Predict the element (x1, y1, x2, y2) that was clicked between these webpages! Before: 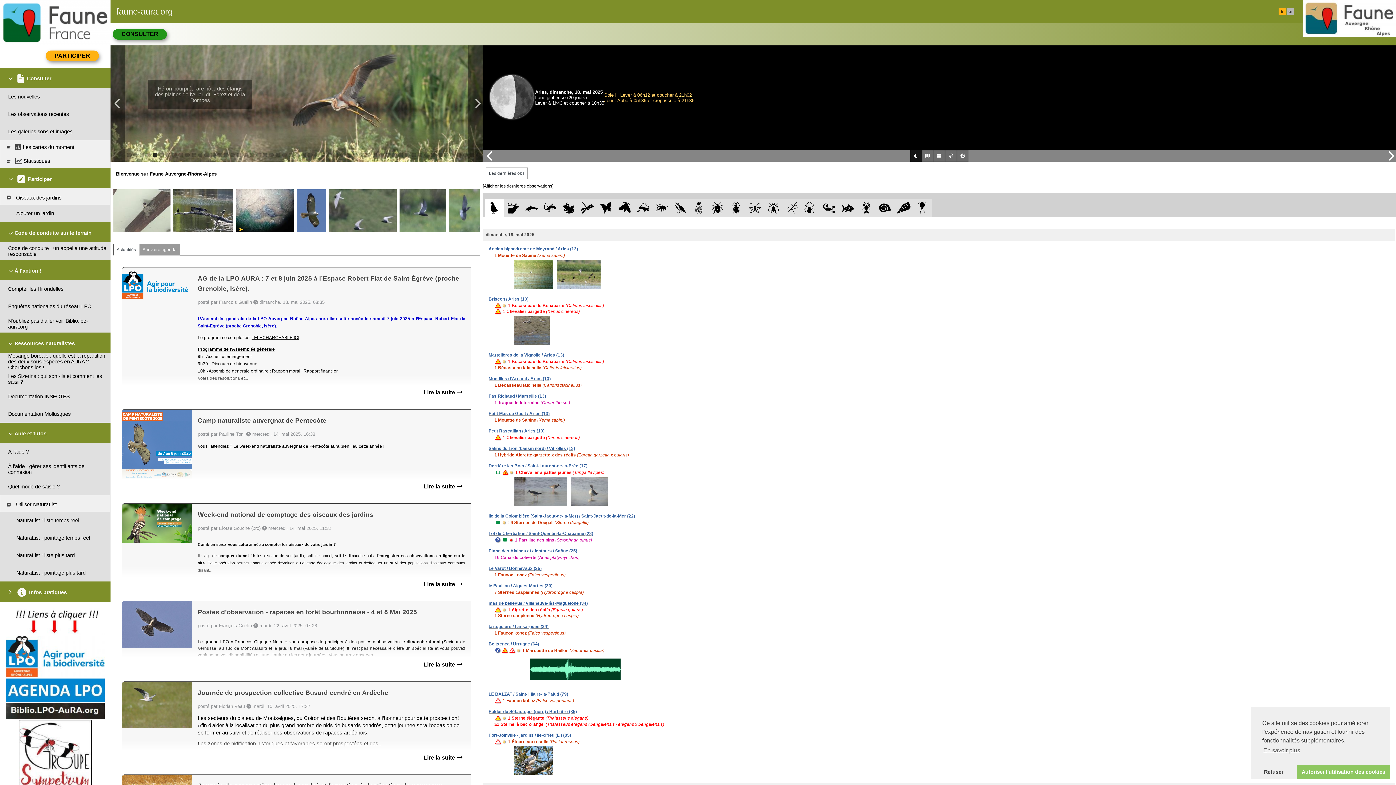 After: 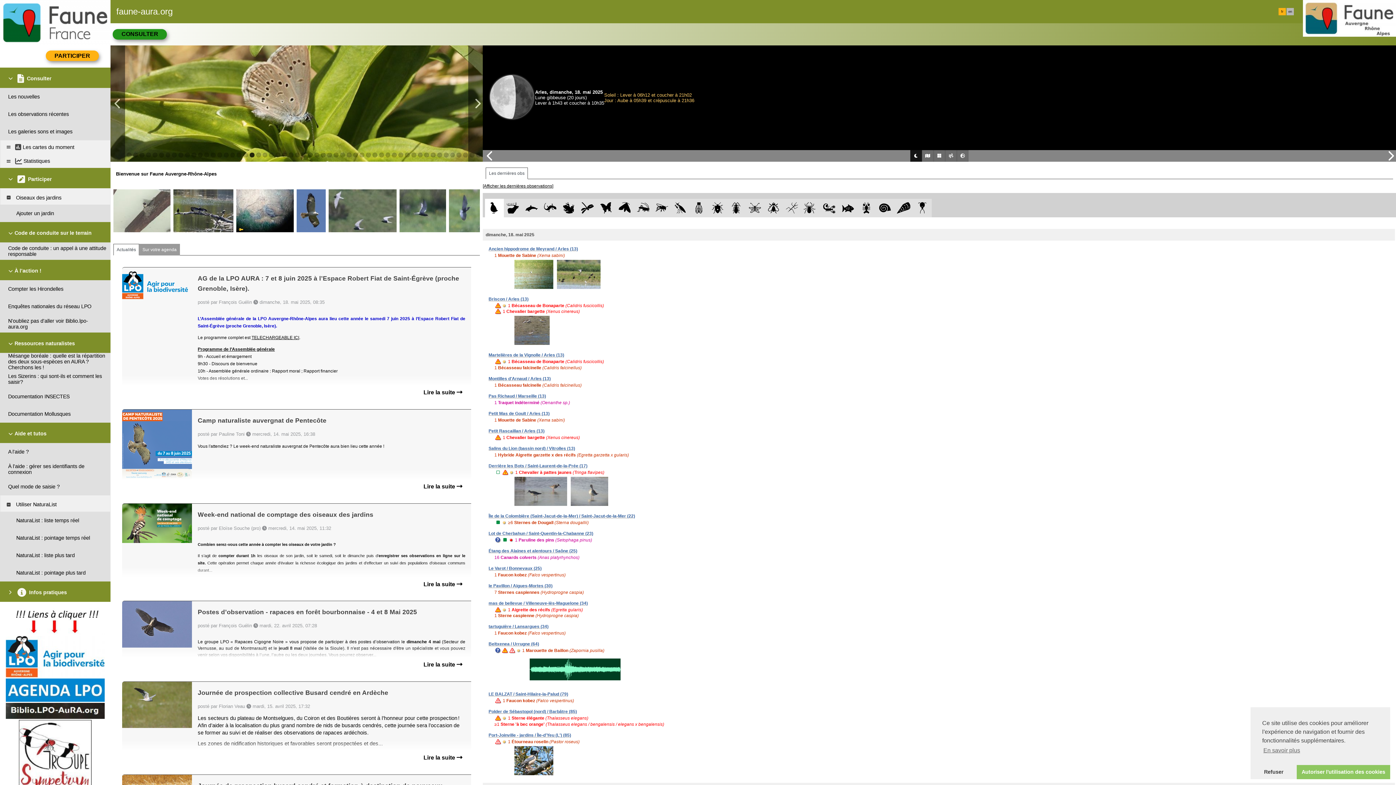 Action: bbox: (249, 152, 254, 157)